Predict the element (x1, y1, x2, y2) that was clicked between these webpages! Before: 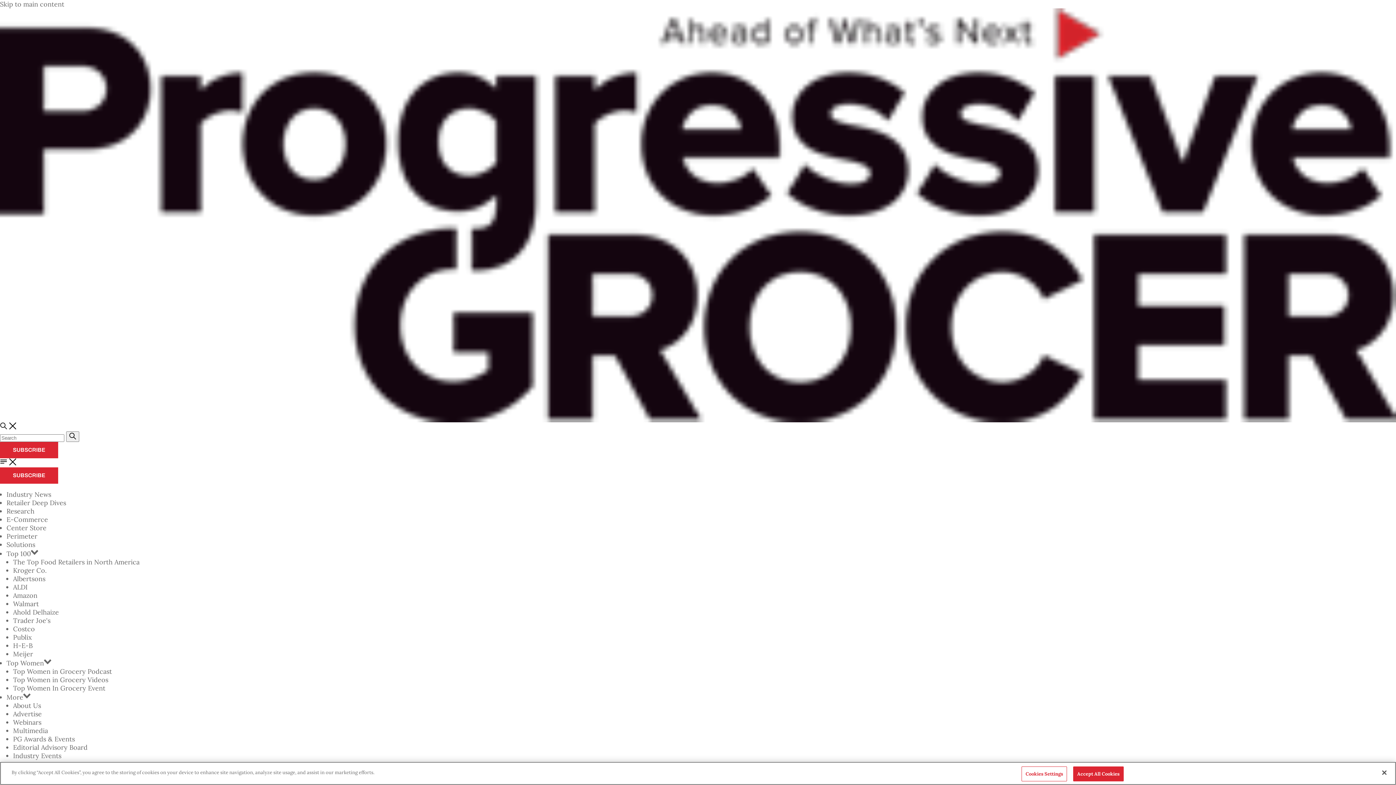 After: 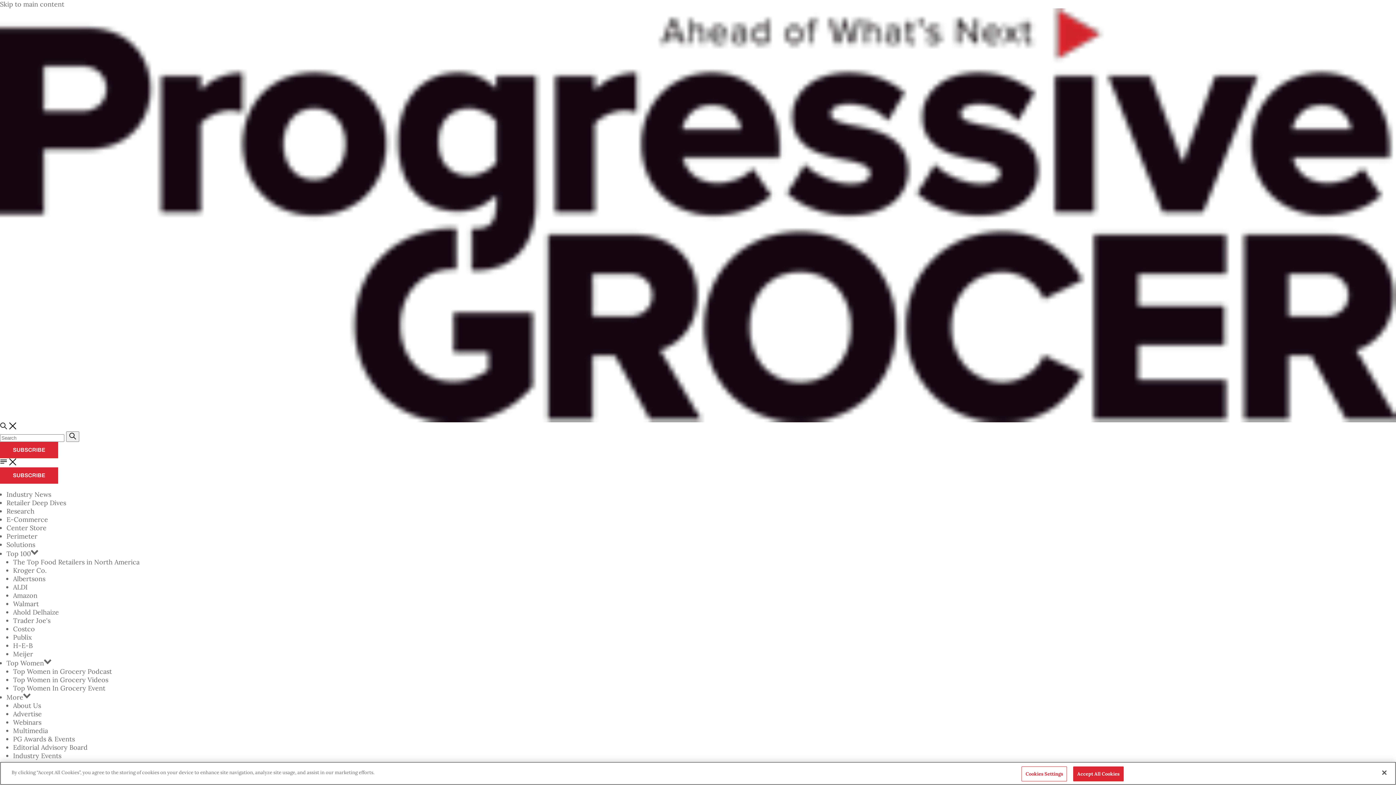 Action: bbox: (13, 701, 41, 710) label: About Us